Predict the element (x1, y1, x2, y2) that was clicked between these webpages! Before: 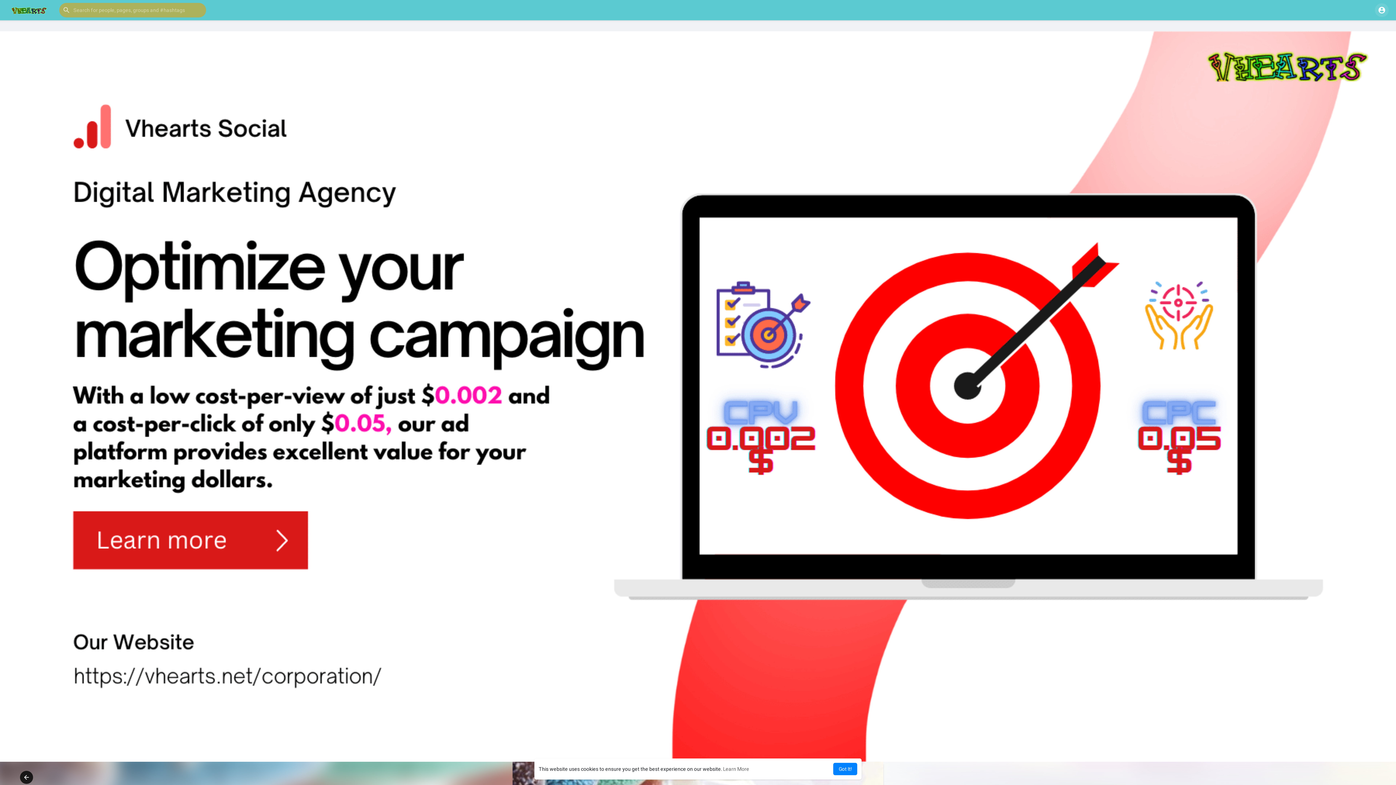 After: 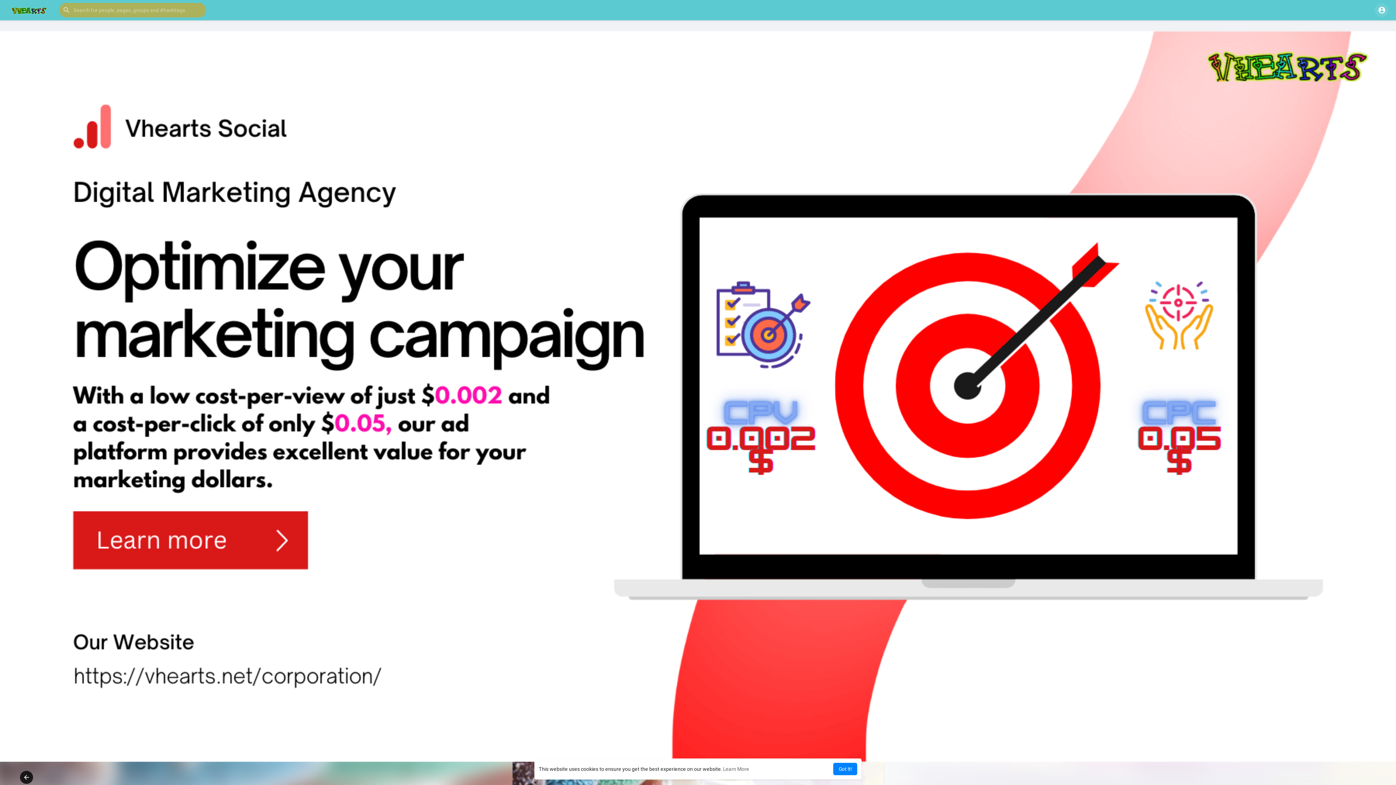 Action: bbox: (0, 393, 1396, 399)